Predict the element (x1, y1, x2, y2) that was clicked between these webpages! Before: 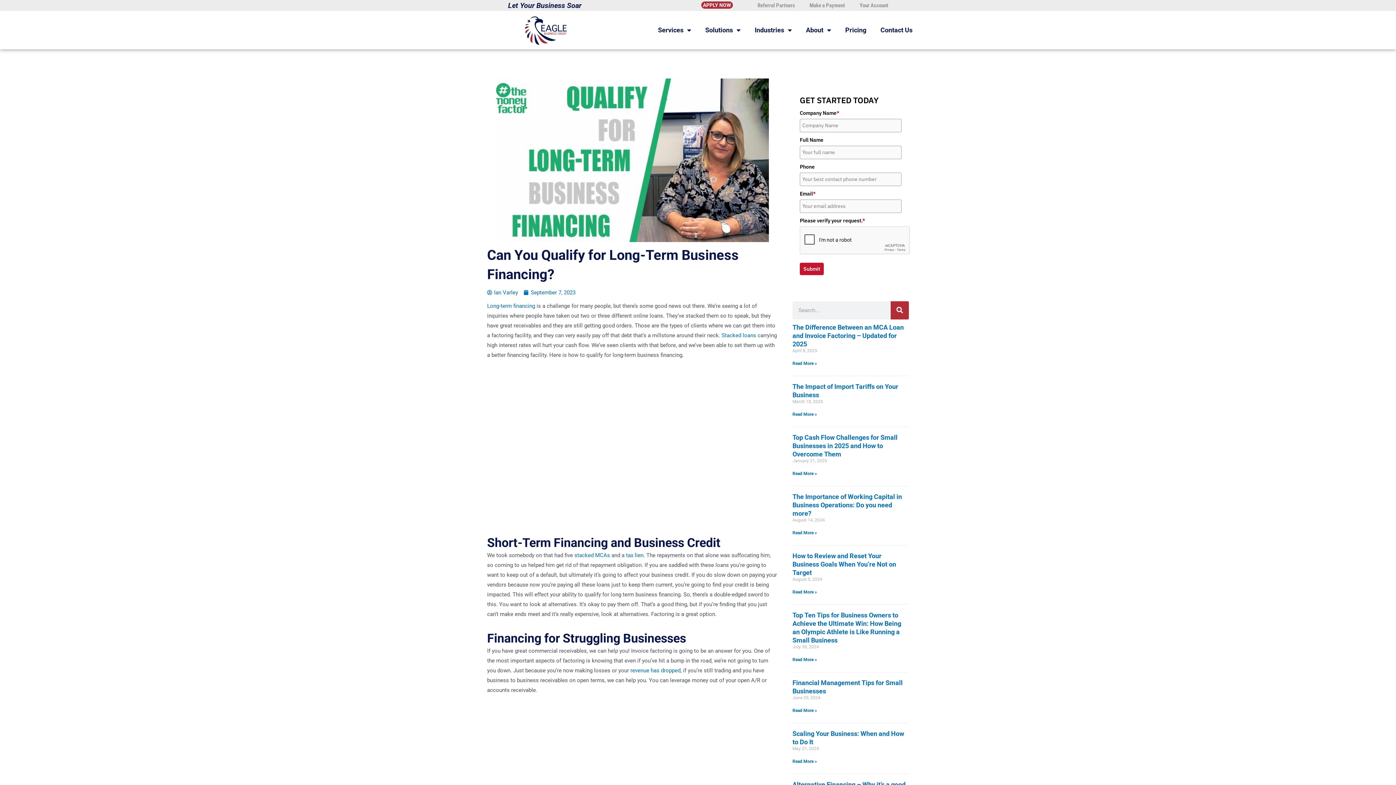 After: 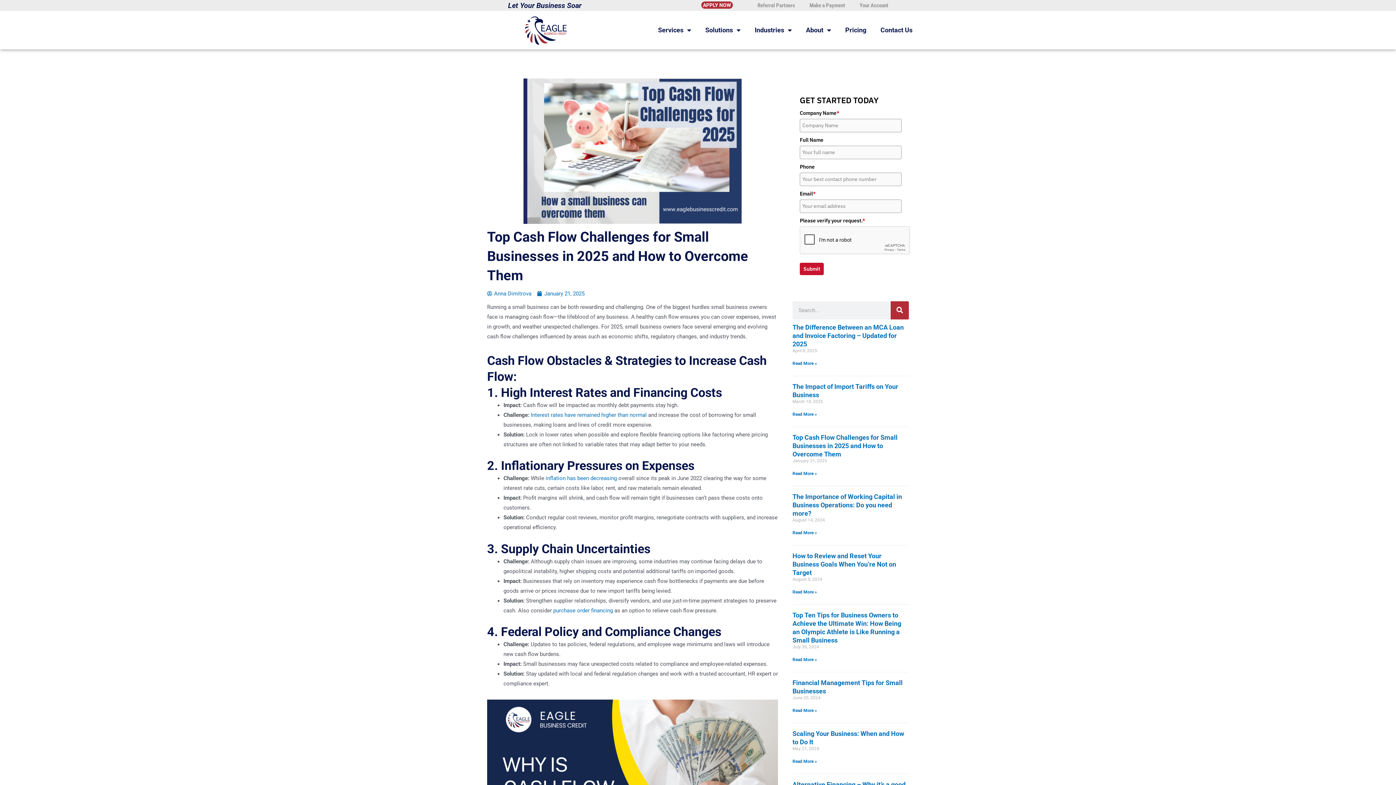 Action: label: Top Cash Flow Challenges for Small Businesses in 2025 and How to Overcome Them bbox: (792, 433, 897, 458)